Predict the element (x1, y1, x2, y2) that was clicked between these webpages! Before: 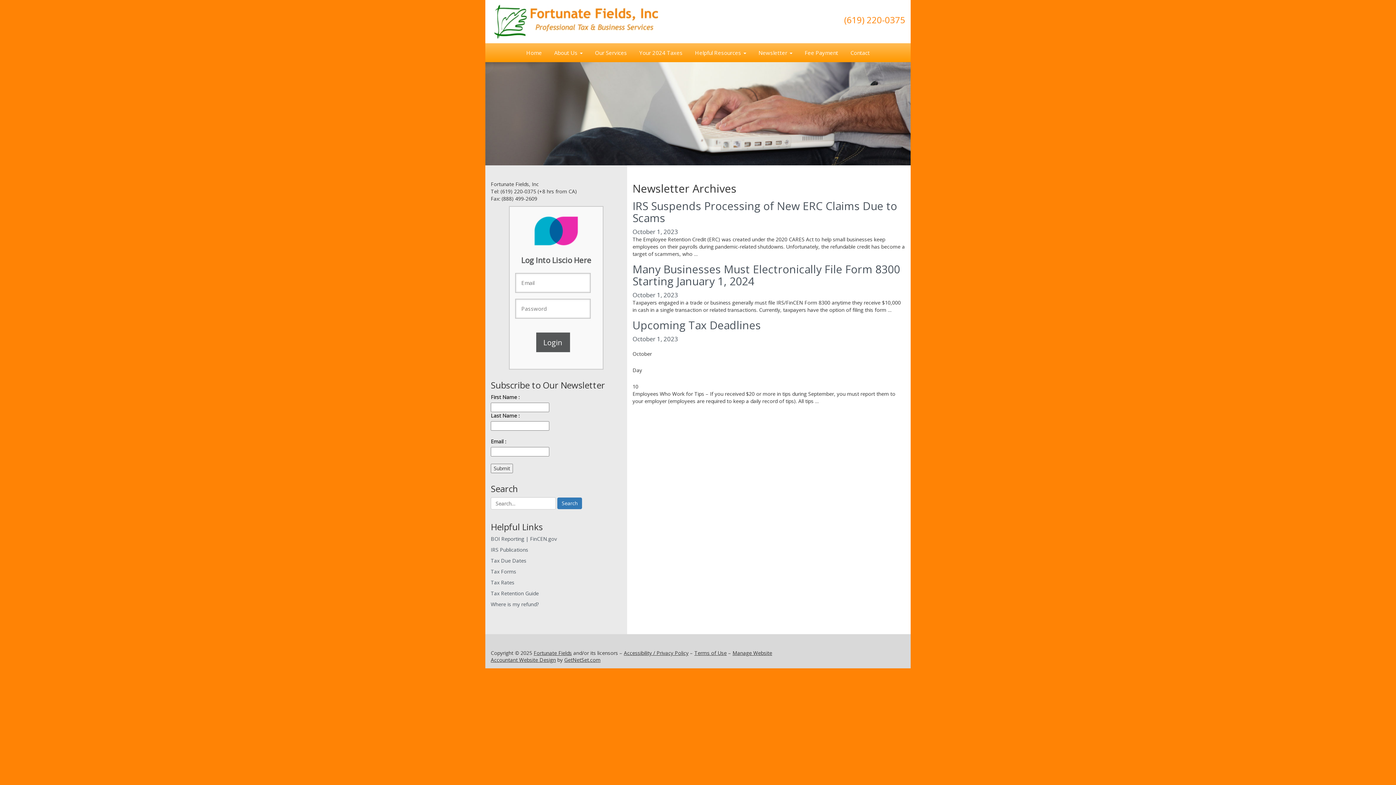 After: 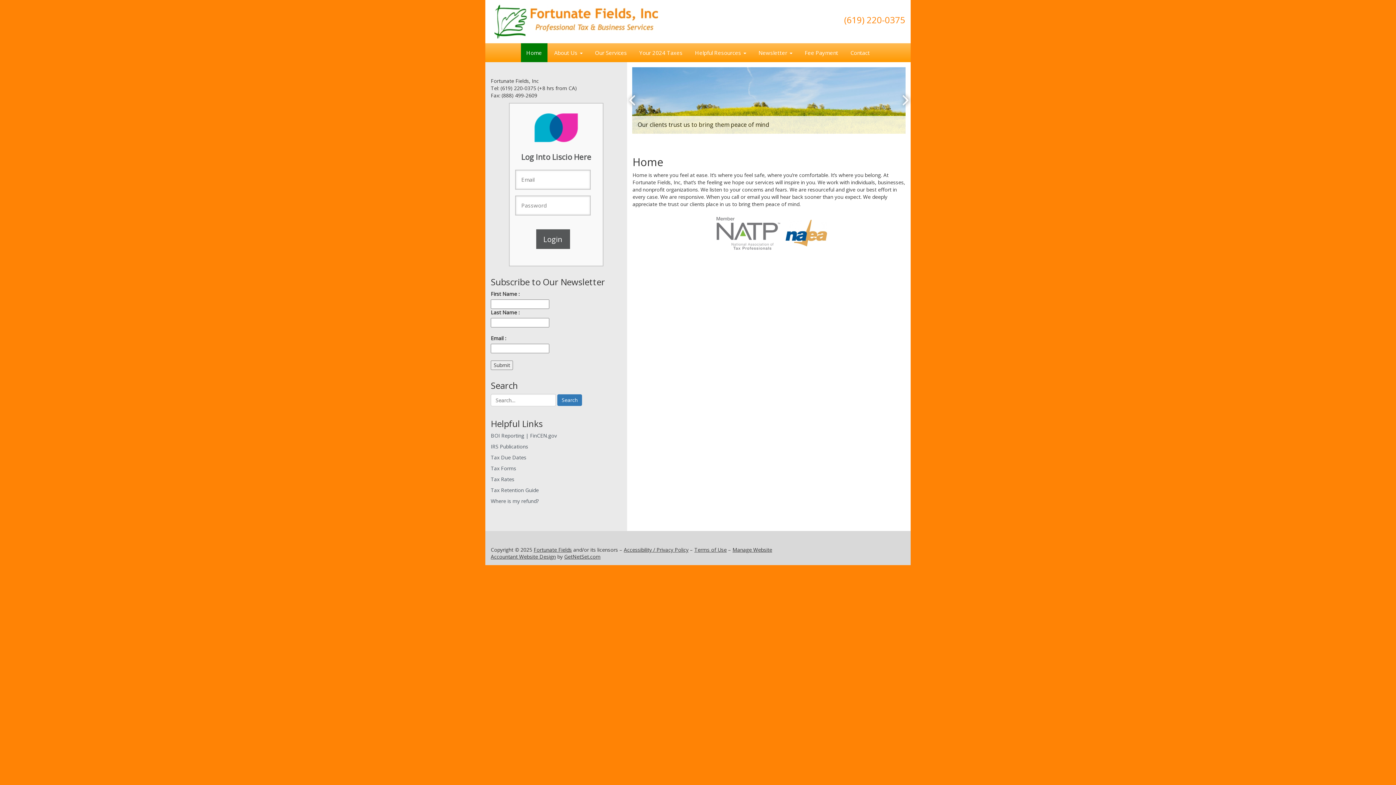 Action: bbox: (490, 4, 498, 23)